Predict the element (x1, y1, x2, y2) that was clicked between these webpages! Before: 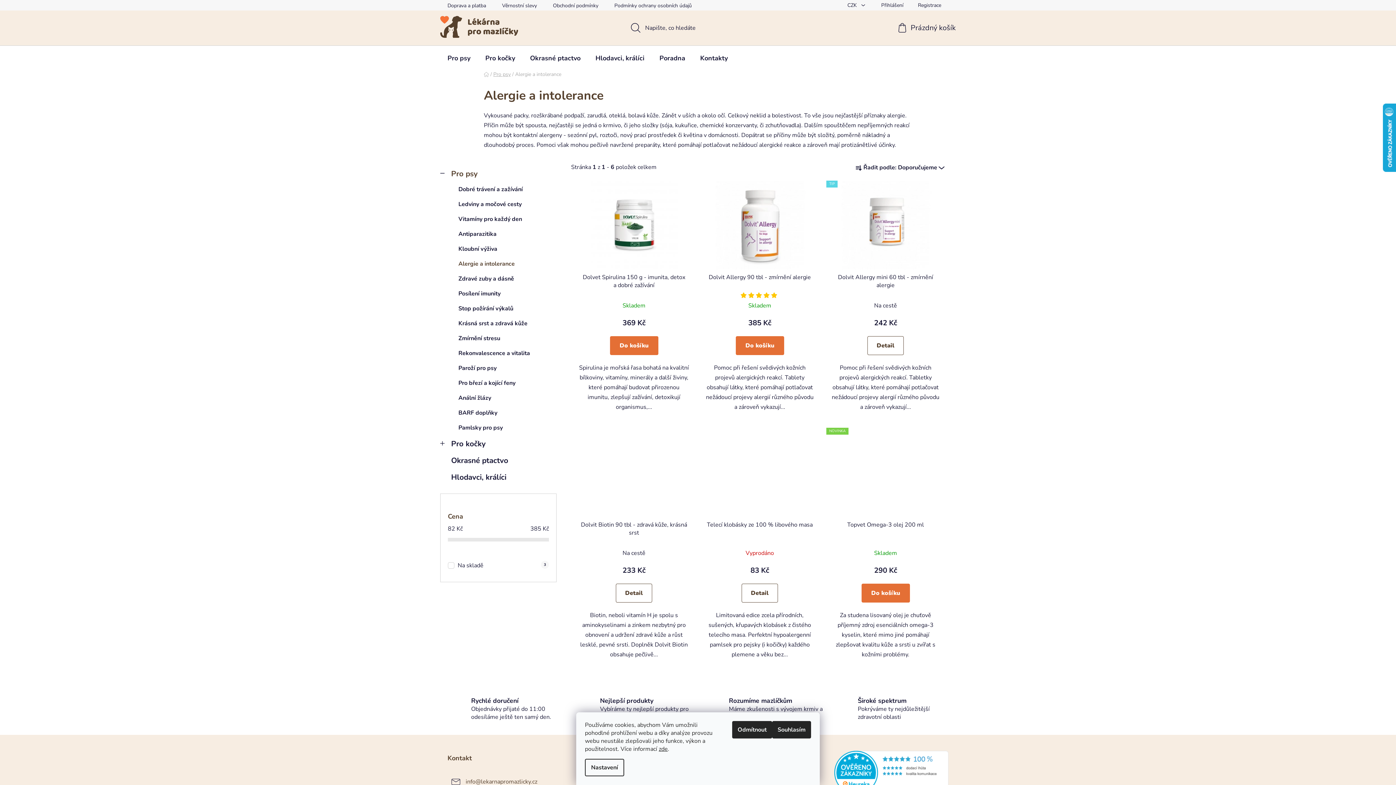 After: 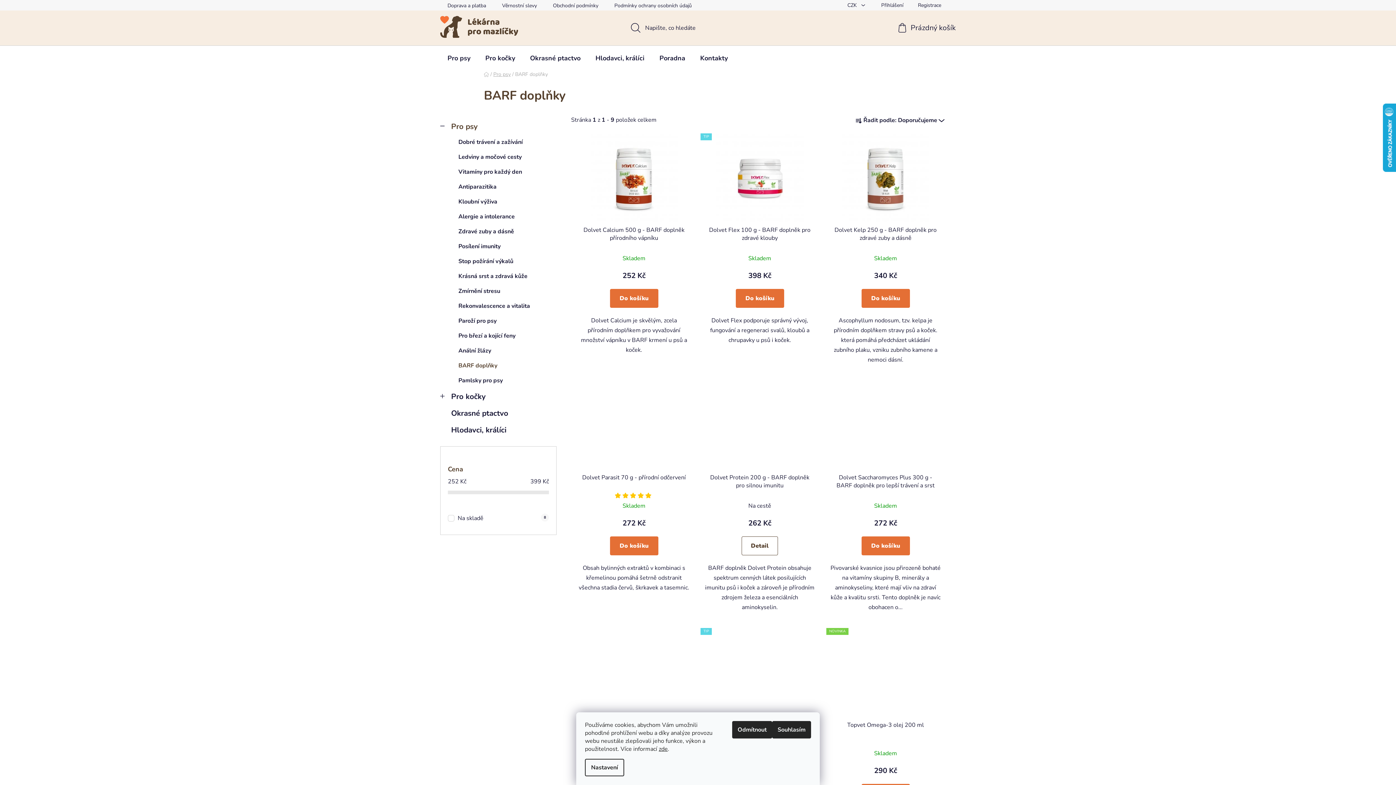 Action: label: BARF doplňky bbox: (440, 405, 556, 420)